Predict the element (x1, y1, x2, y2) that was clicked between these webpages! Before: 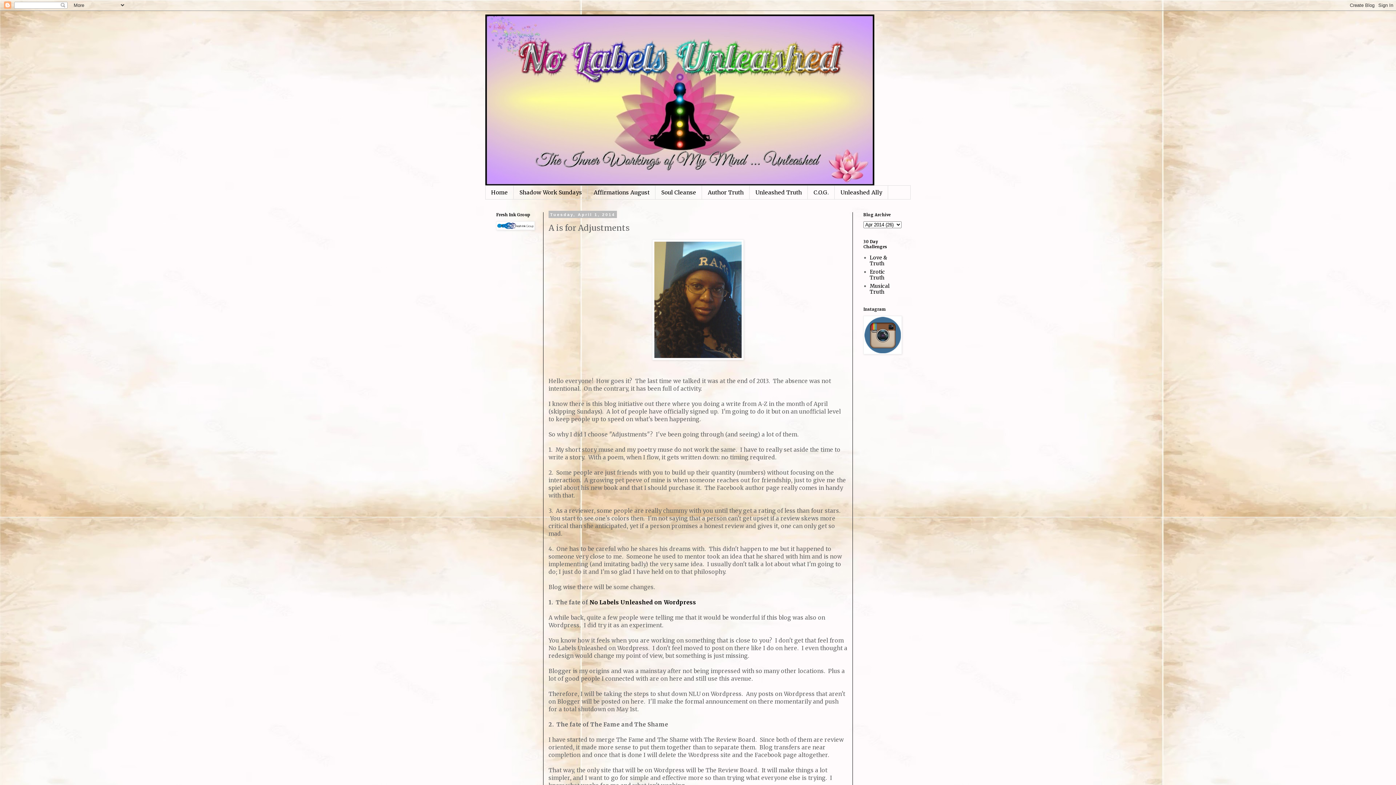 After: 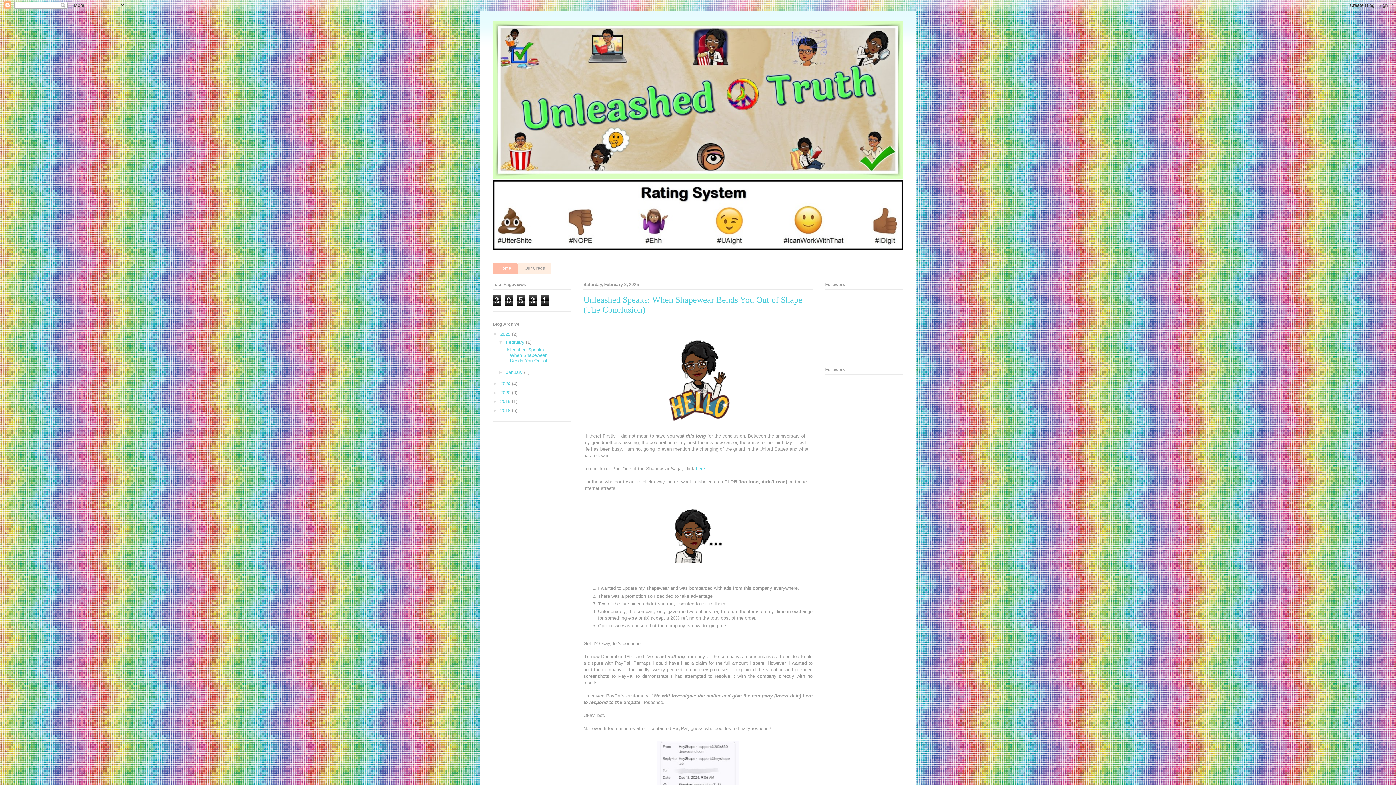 Action: bbox: (749, 185, 808, 199) label: Unleashed Truth